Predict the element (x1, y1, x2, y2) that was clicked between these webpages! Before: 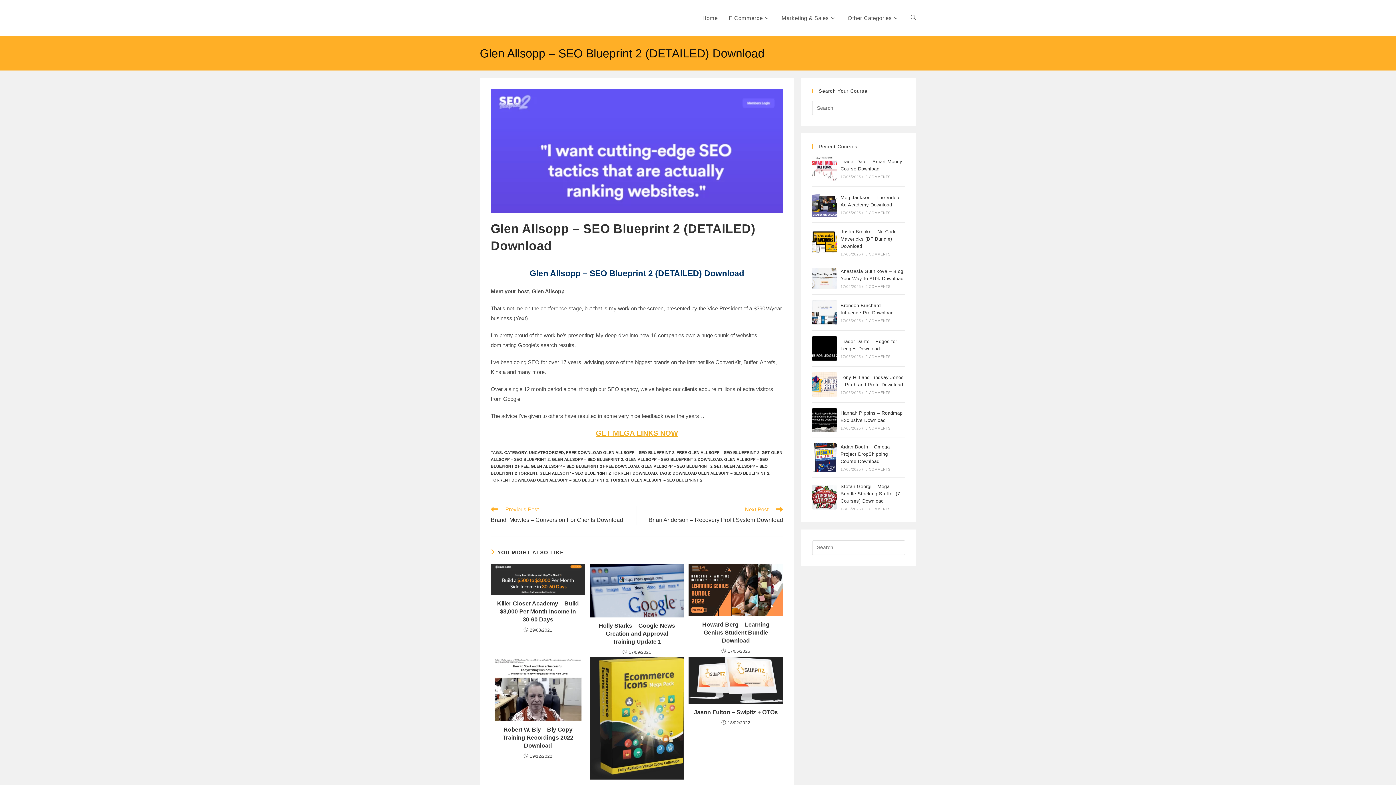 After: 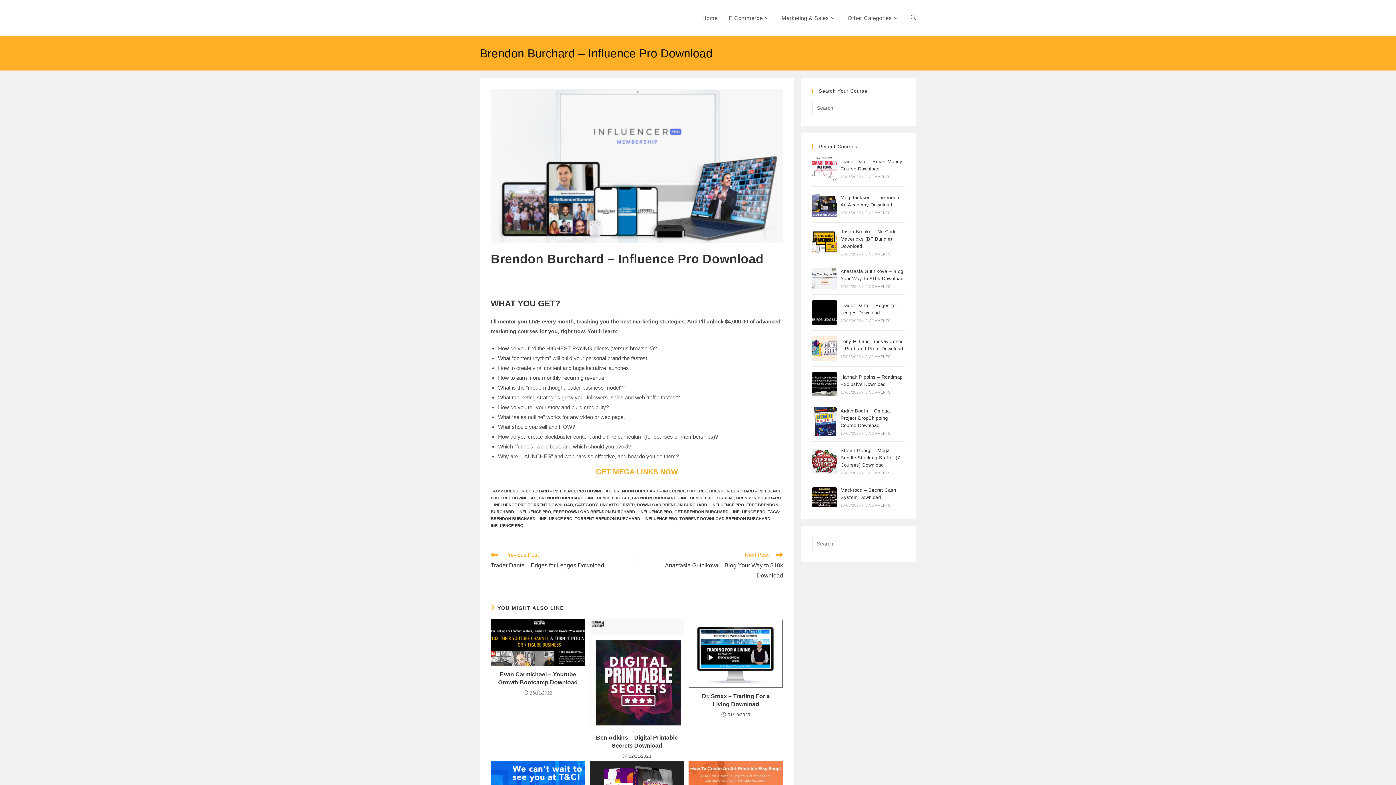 Action: label: 0 COMMENTS bbox: (865, 318, 890, 322)